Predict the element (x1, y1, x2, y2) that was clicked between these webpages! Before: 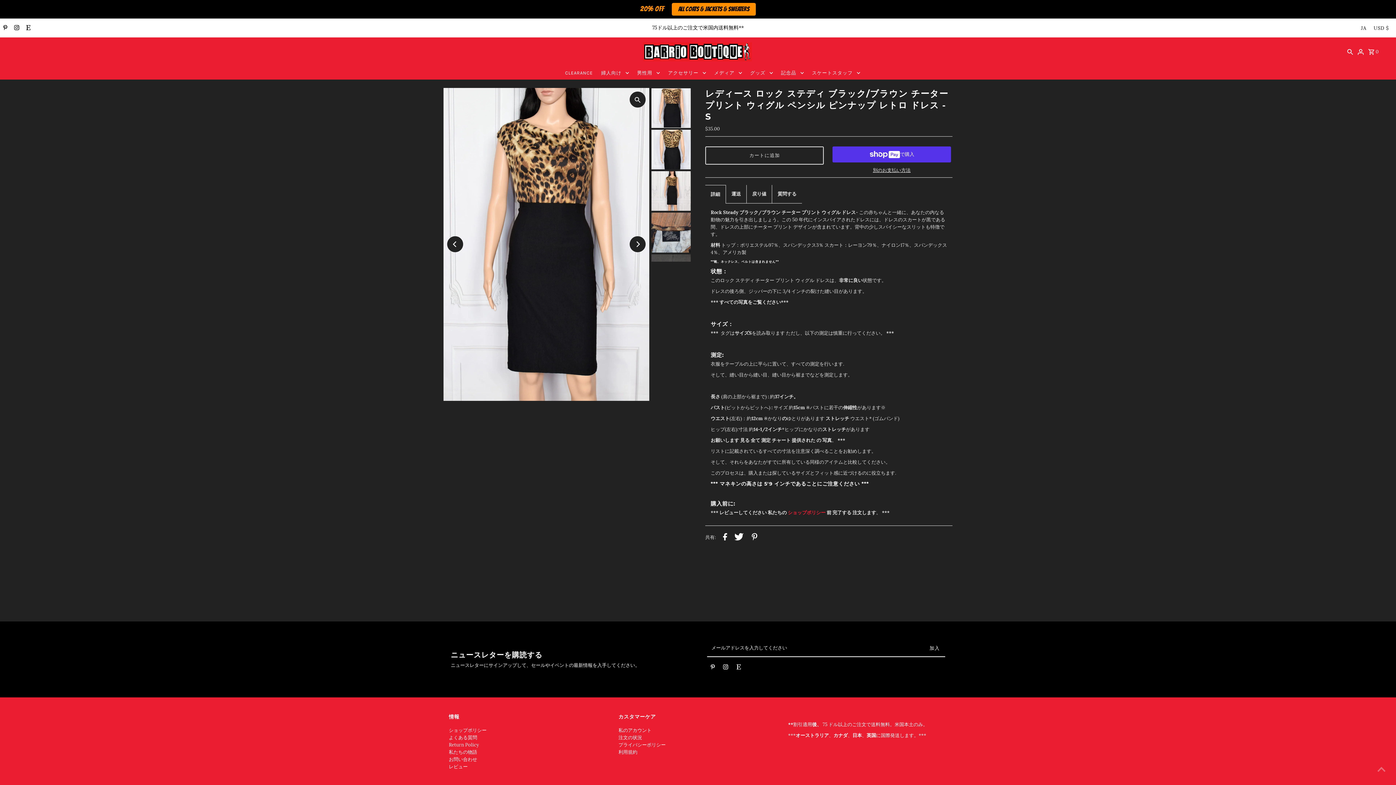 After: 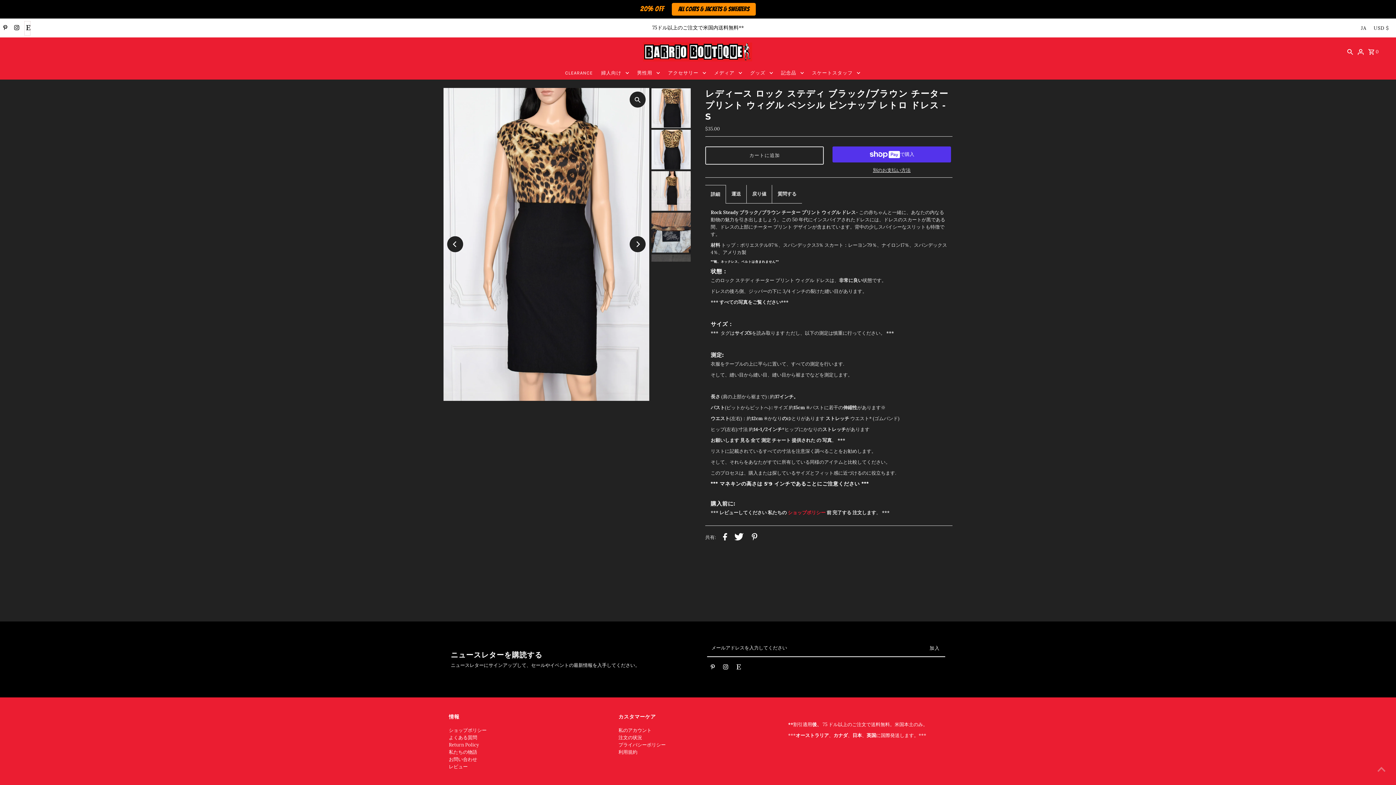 Action: bbox: (24, 20, 30, 35) label: Etsy